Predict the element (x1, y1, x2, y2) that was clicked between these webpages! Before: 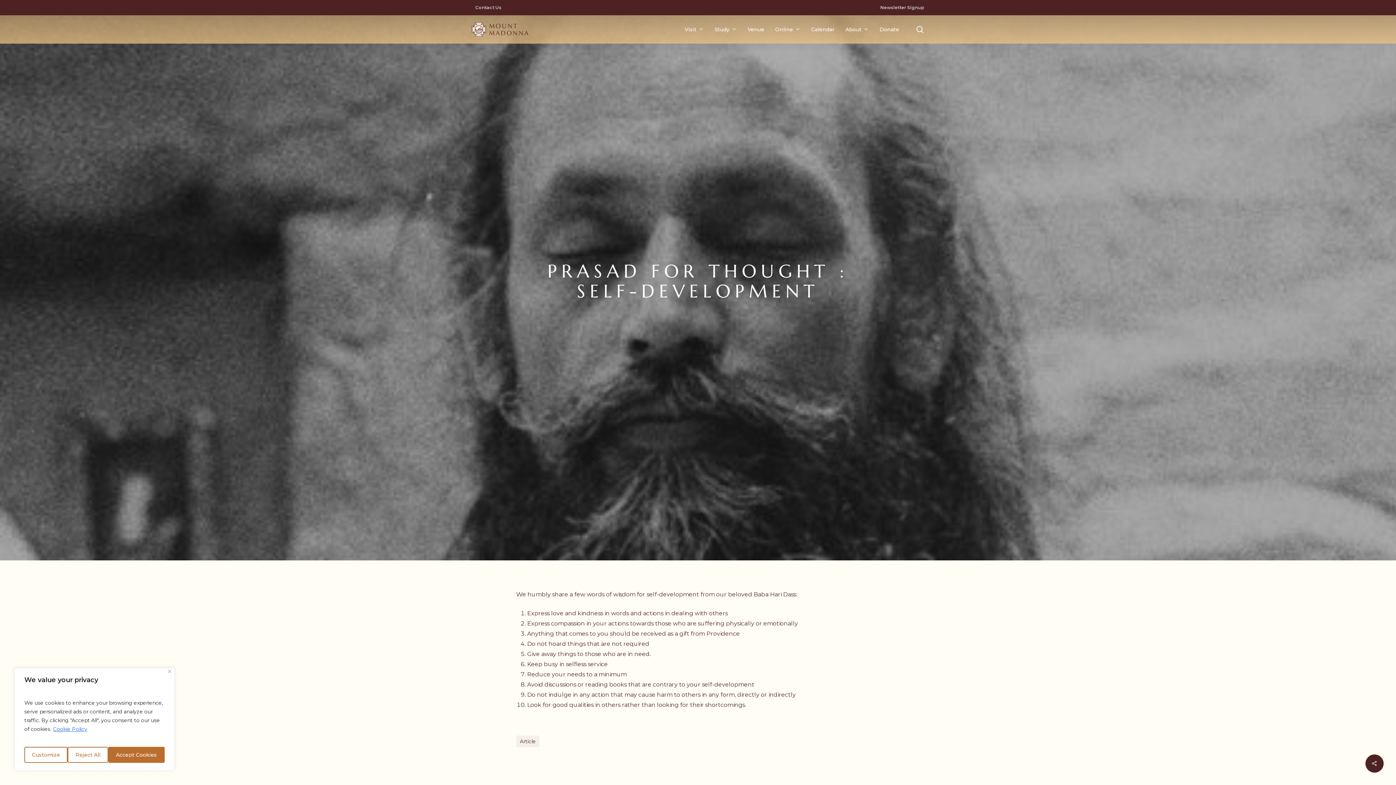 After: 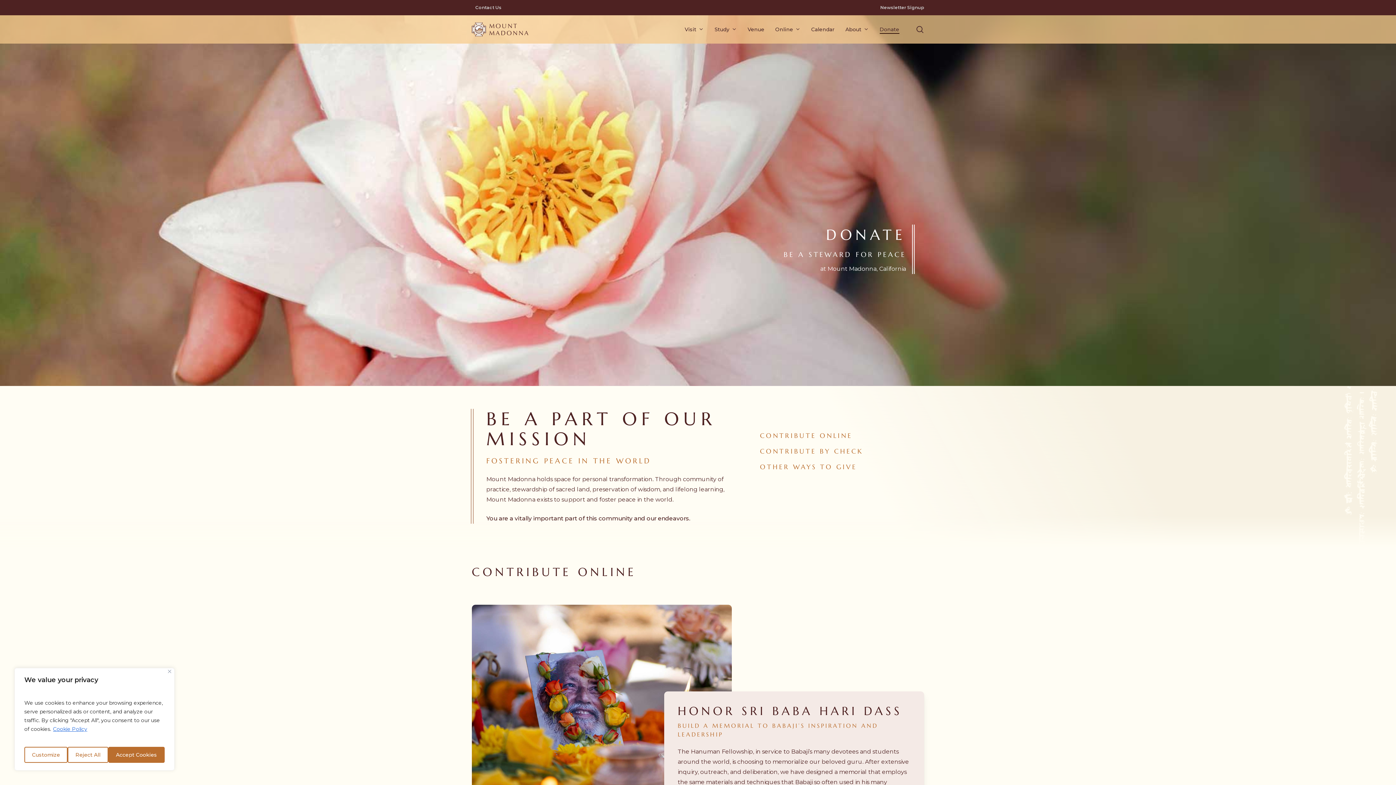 Action: bbox: (879, 25, 899, 33) label: Donate